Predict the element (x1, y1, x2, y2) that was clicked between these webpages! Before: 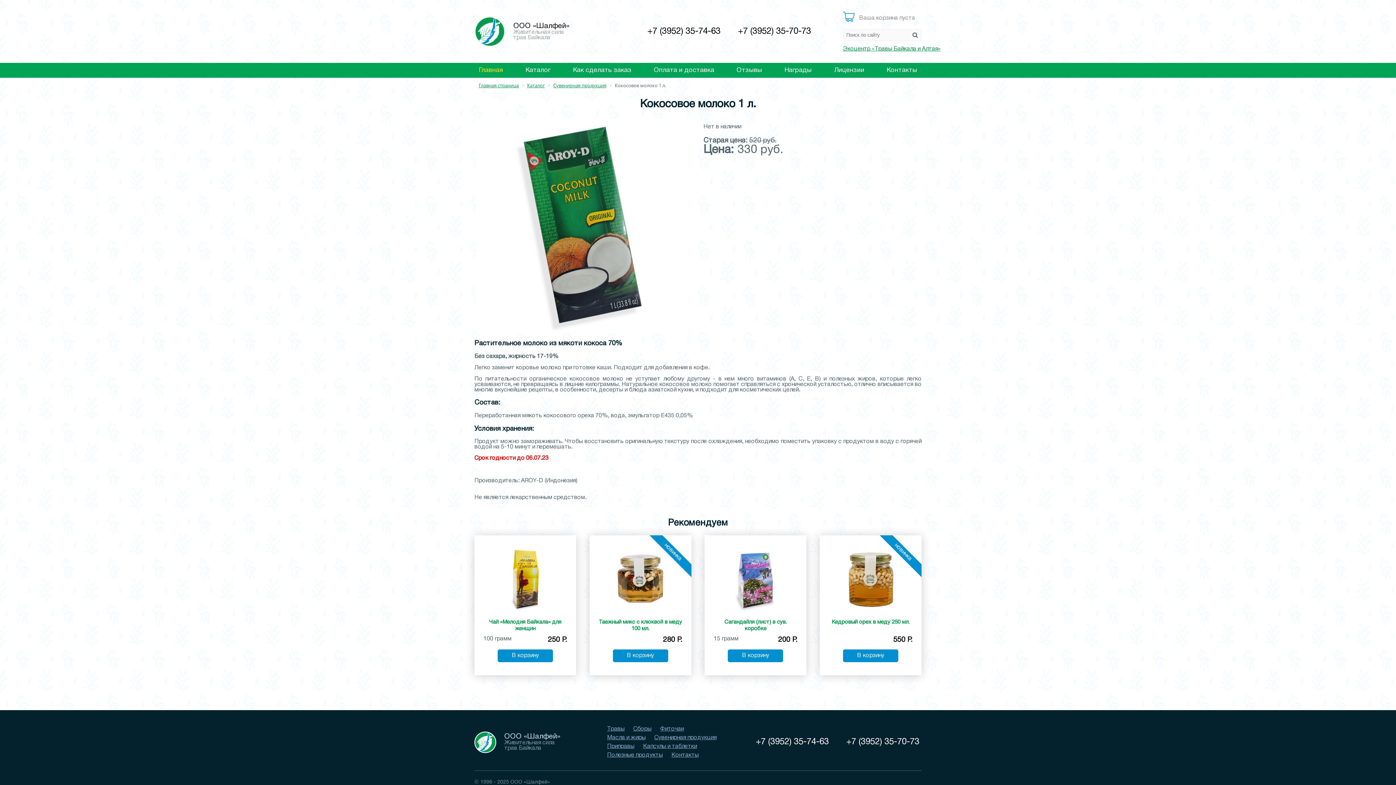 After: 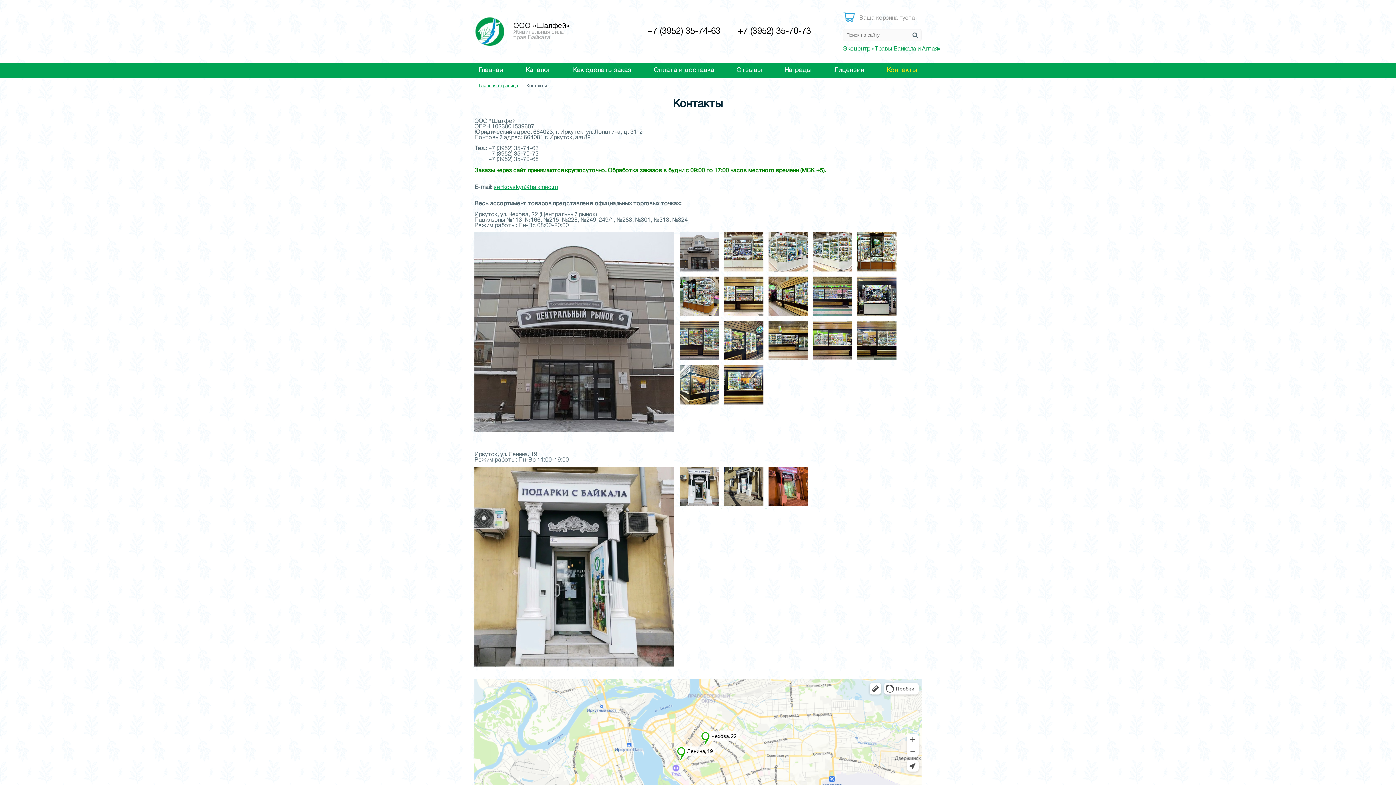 Action: bbox: (882, 62, 921, 77) label: Контакты